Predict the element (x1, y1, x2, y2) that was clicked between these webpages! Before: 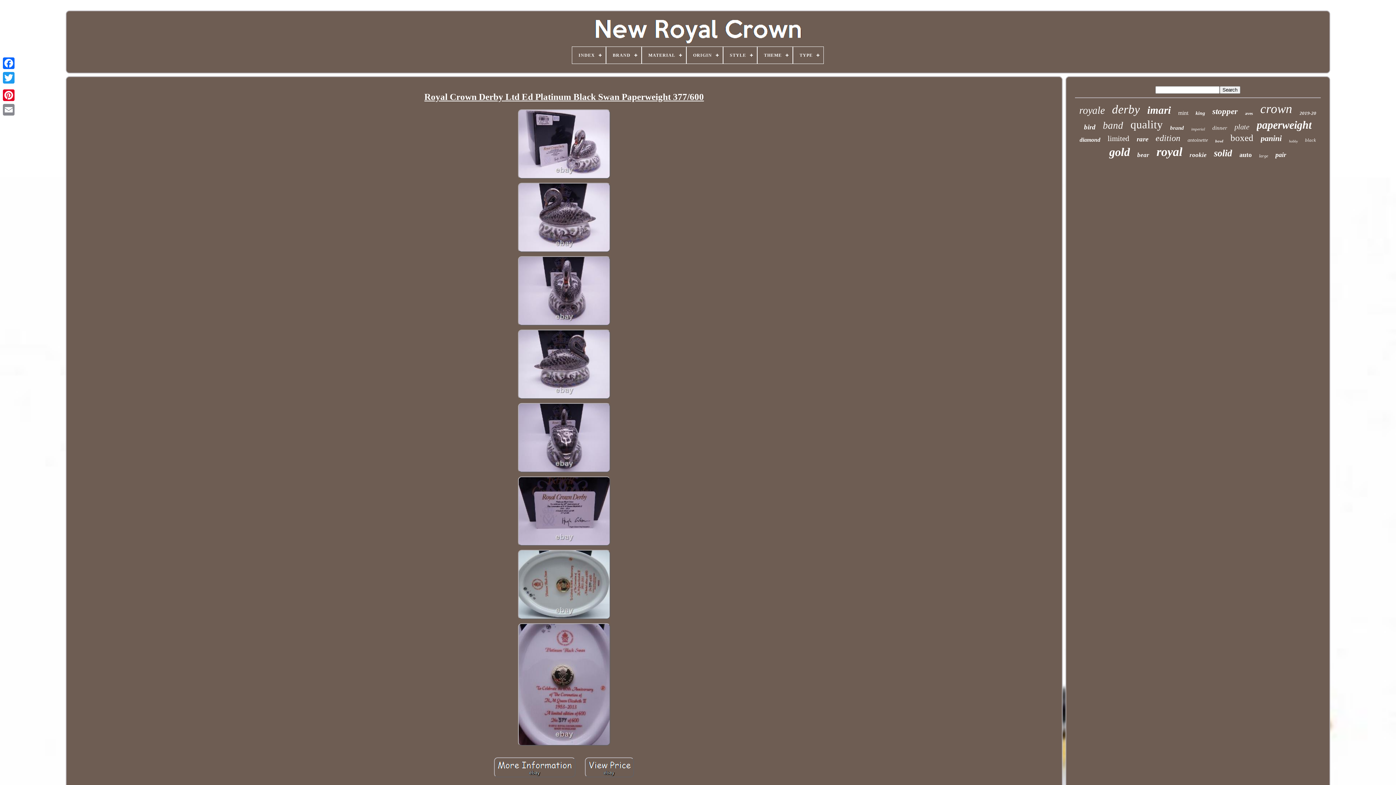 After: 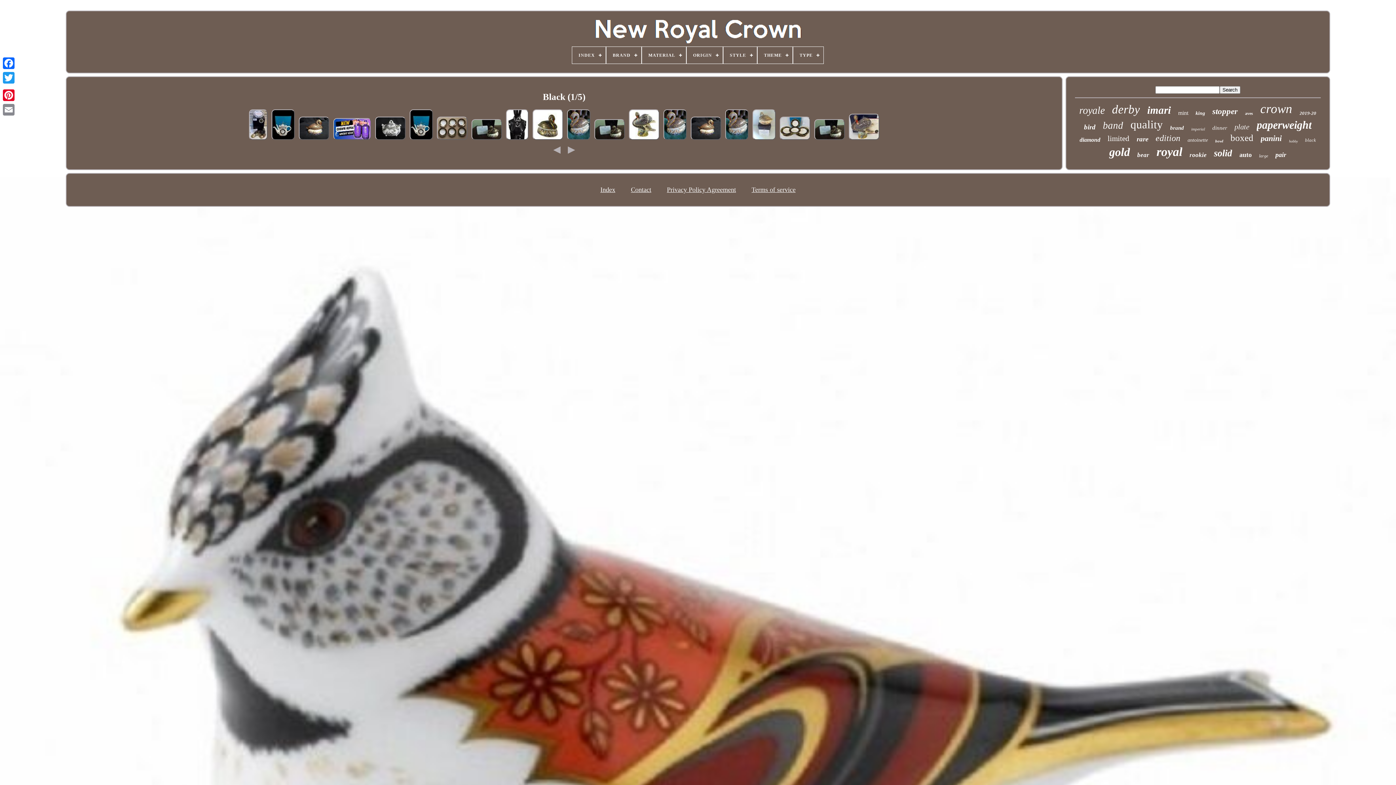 Action: bbox: (1305, 137, 1316, 143) label: black